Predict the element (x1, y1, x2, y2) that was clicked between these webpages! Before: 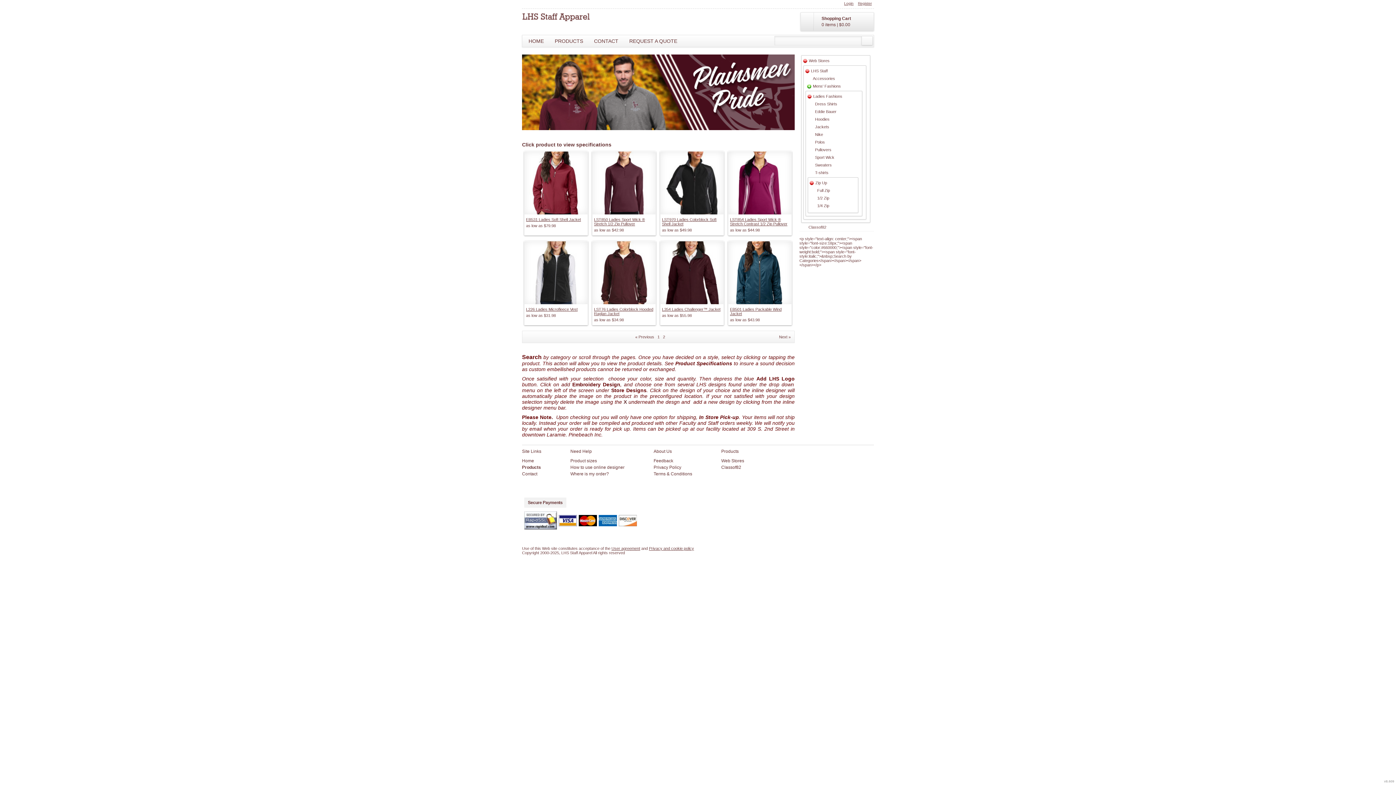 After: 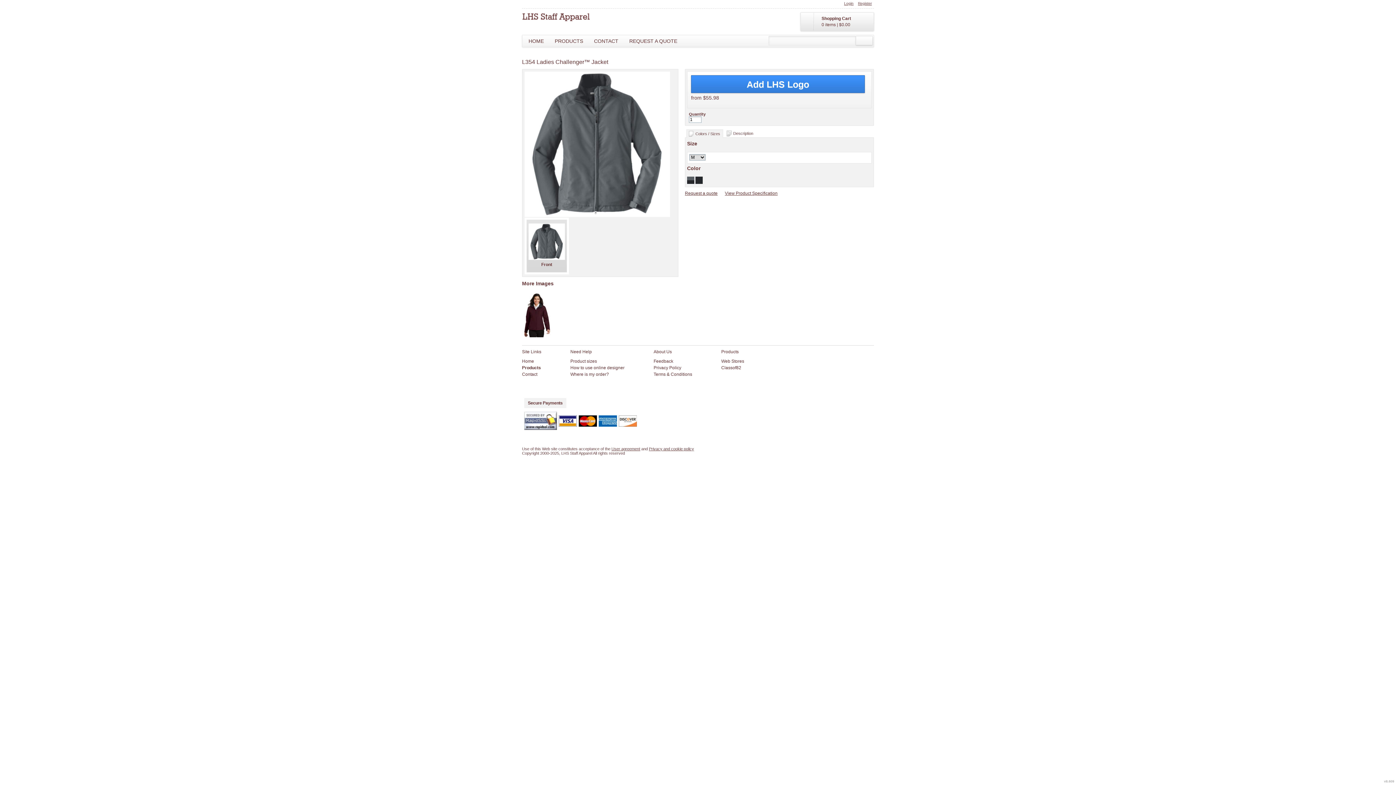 Action: bbox: (662, 307, 720, 311) label: L354 Ladies Challenger™ Jacket